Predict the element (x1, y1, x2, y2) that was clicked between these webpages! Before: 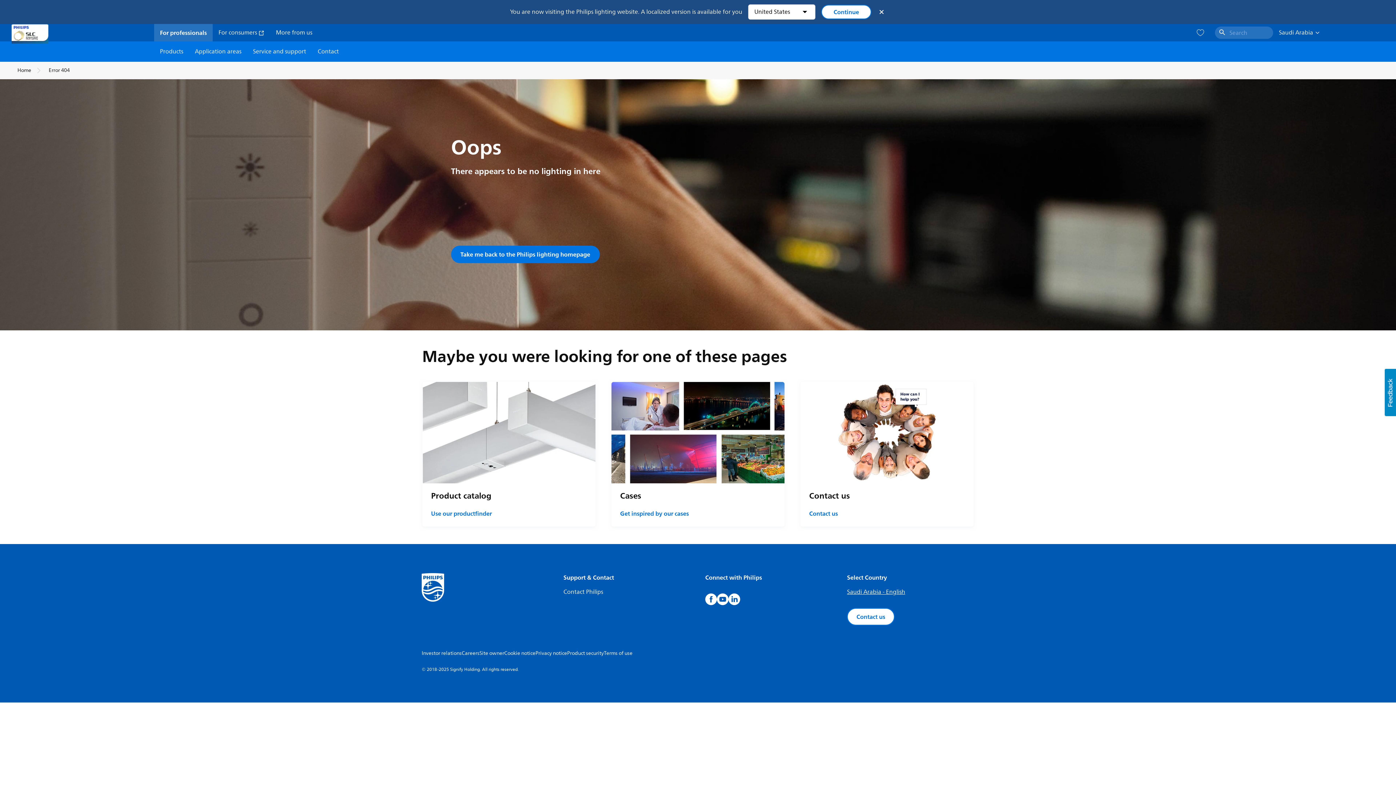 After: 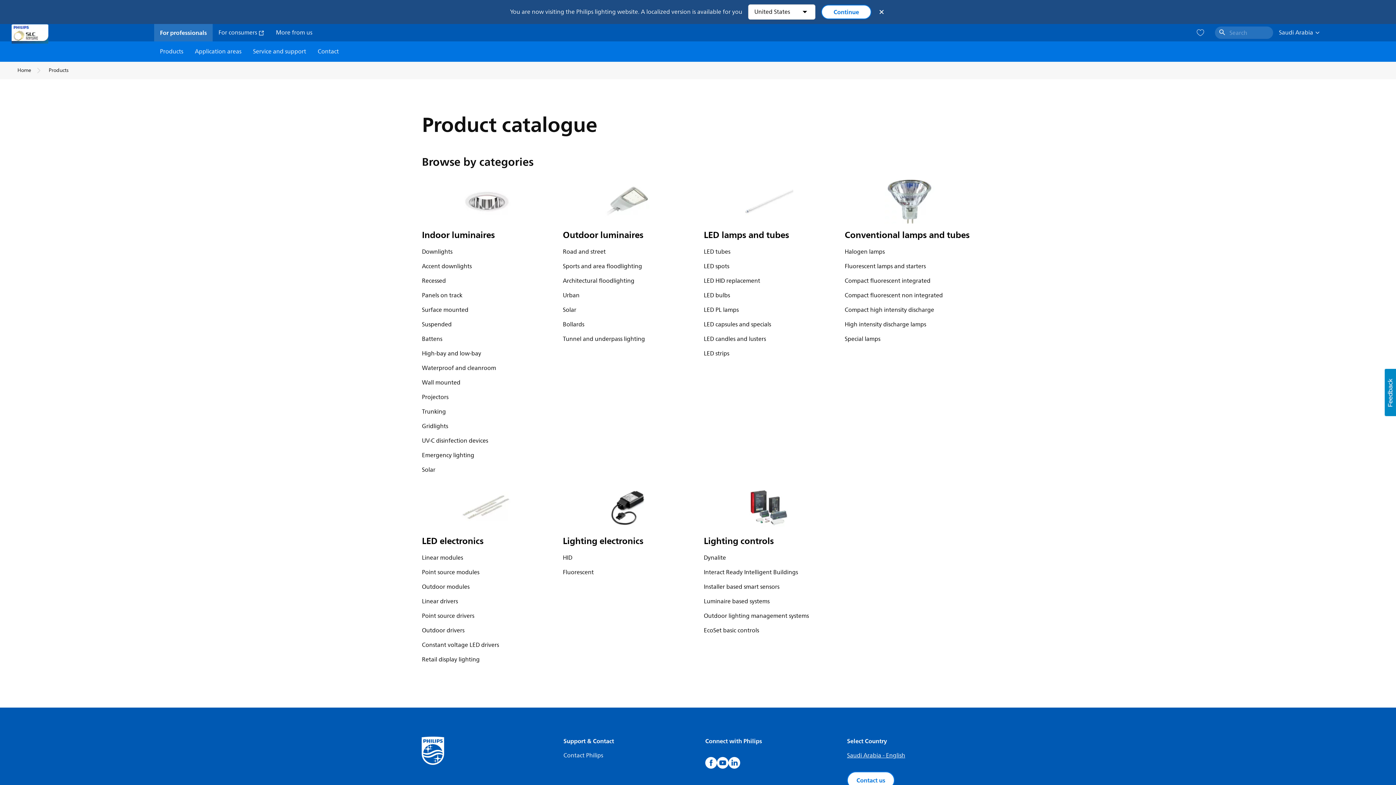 Action: label: Use our productfinder bbox: (431, 509, 491, 518)